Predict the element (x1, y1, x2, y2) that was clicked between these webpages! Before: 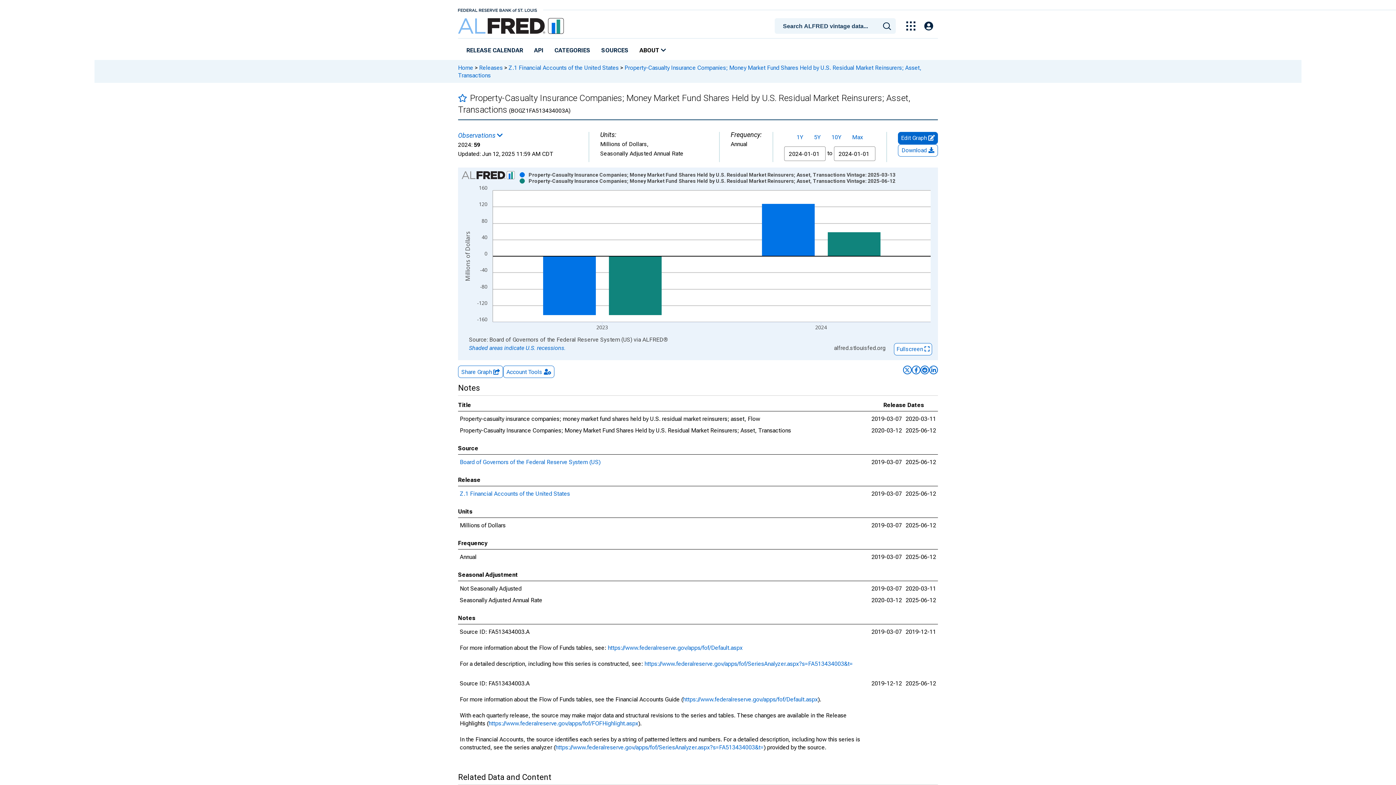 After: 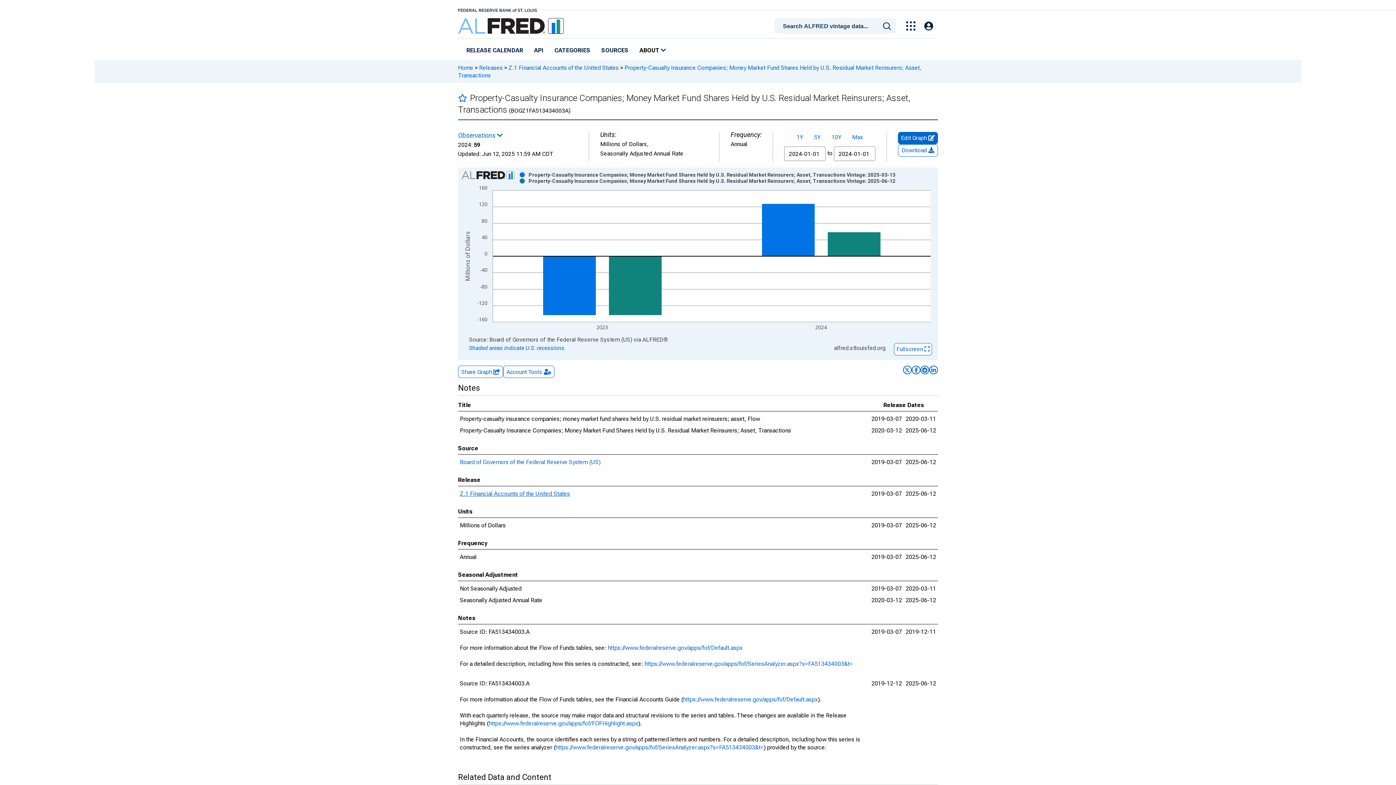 Action: bbox: (460, 490, 570, 497) label: Z.1 Financial Accounts of the United States